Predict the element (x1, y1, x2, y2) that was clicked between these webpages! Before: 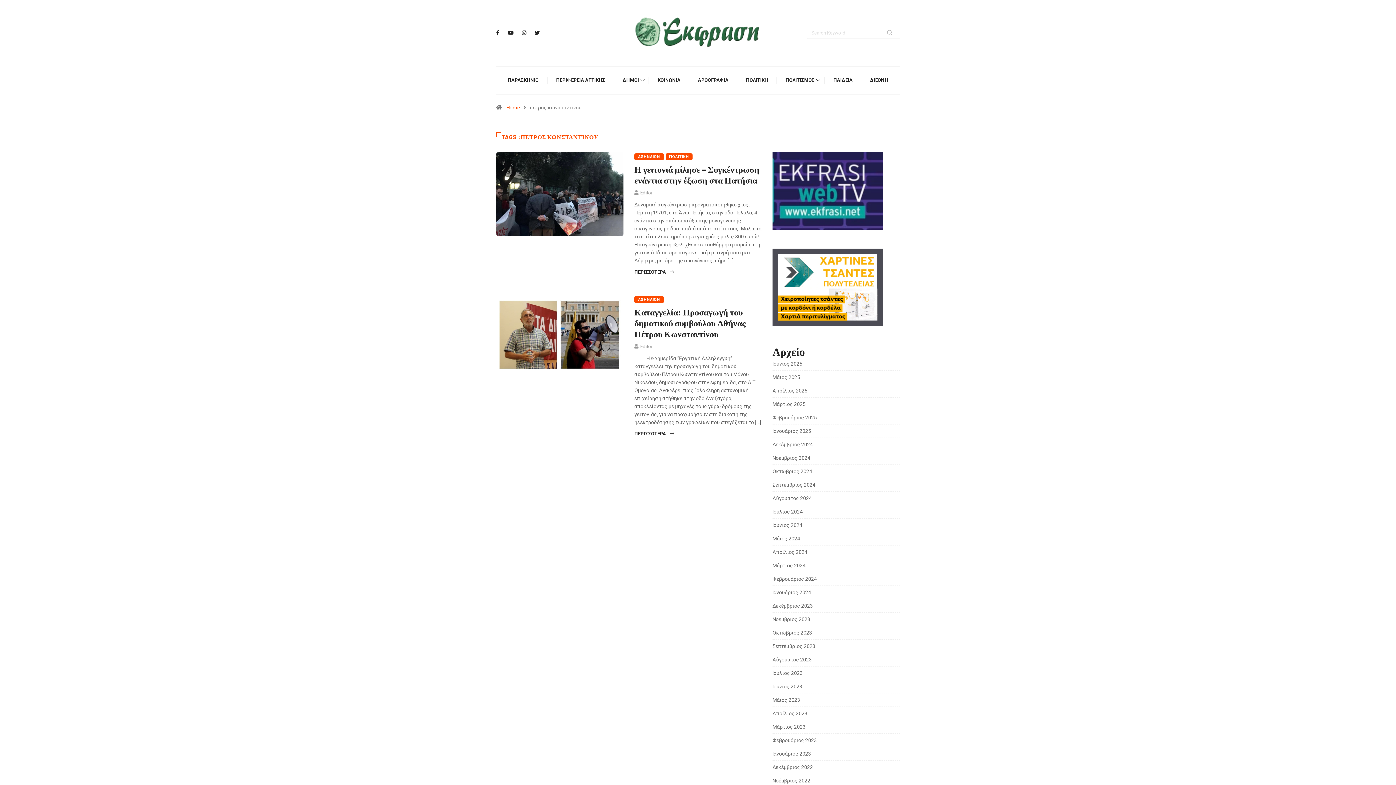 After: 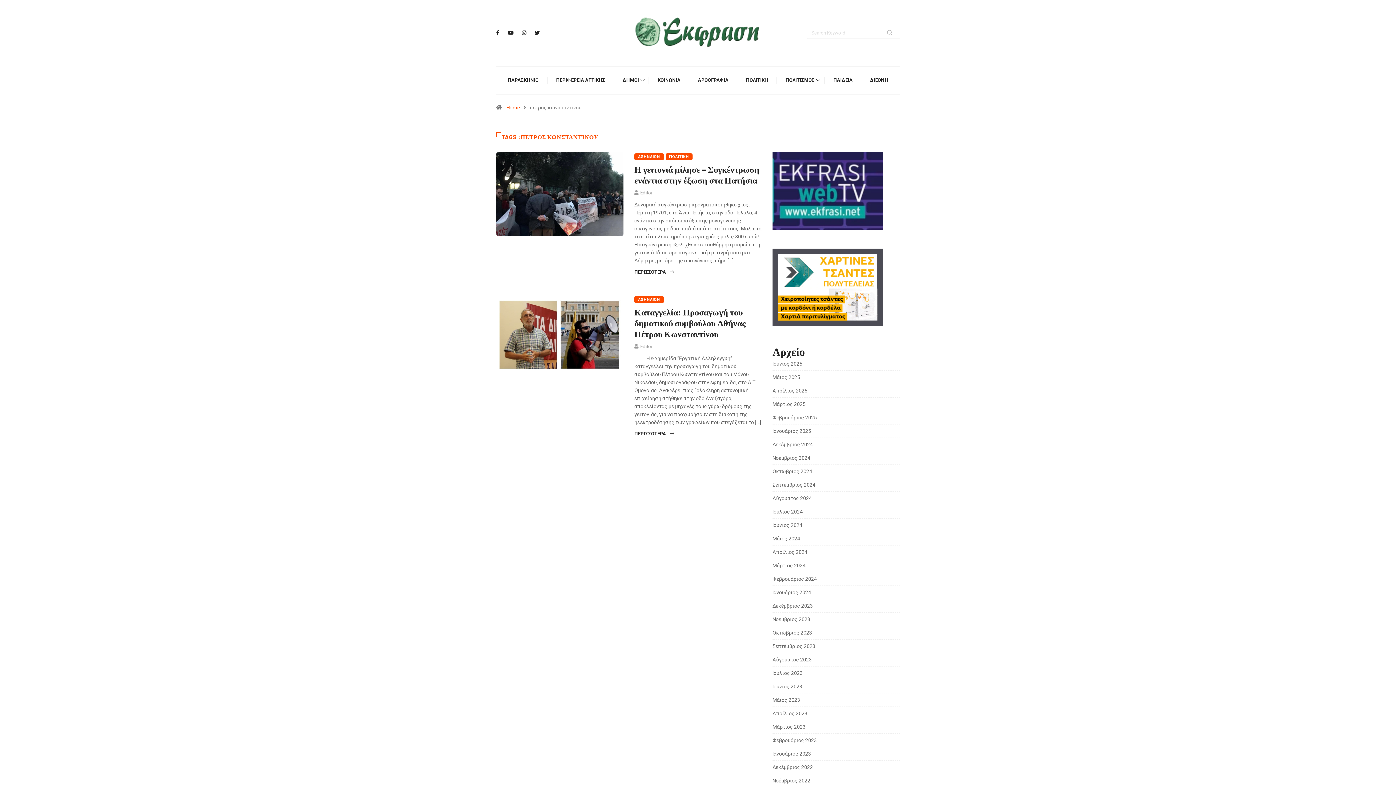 Action: bbox: (772, 248, 900, 326)